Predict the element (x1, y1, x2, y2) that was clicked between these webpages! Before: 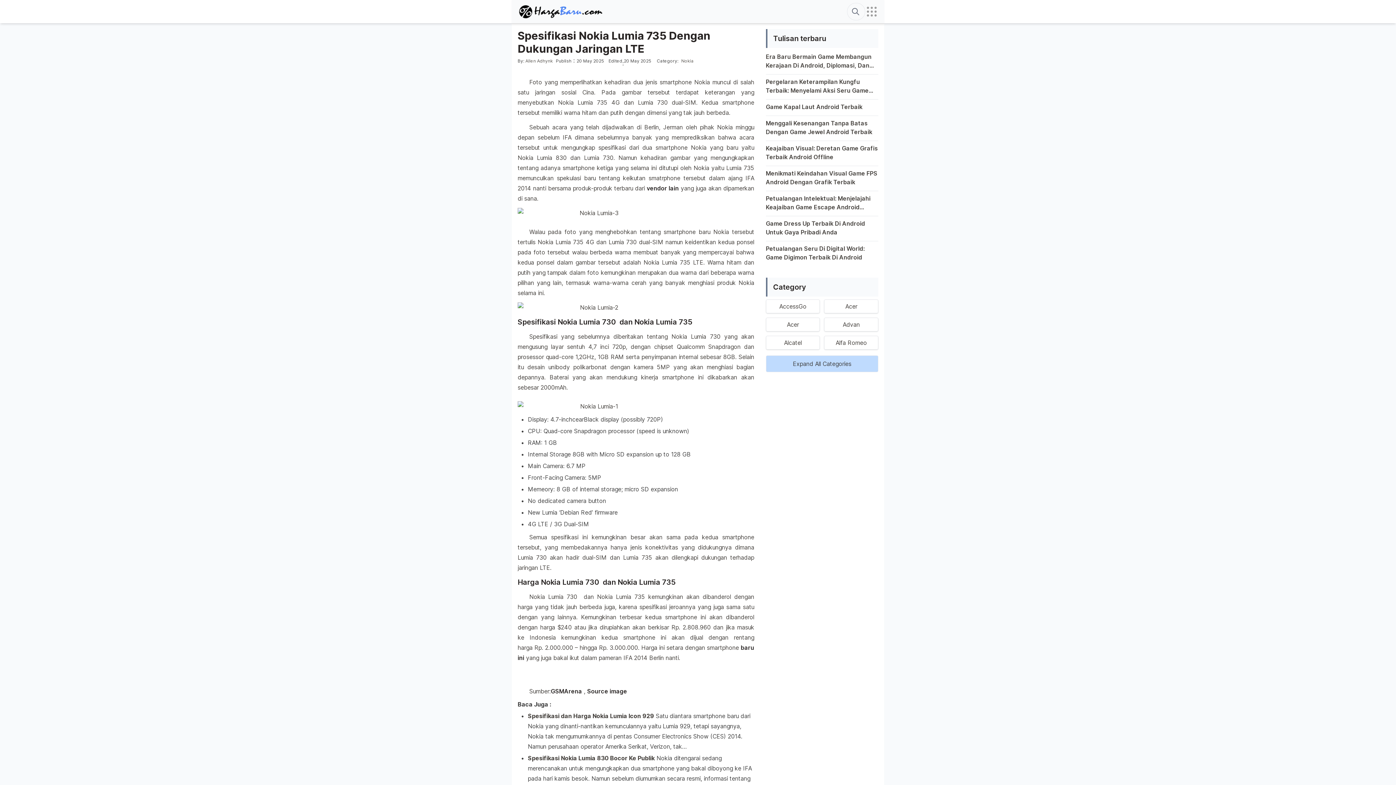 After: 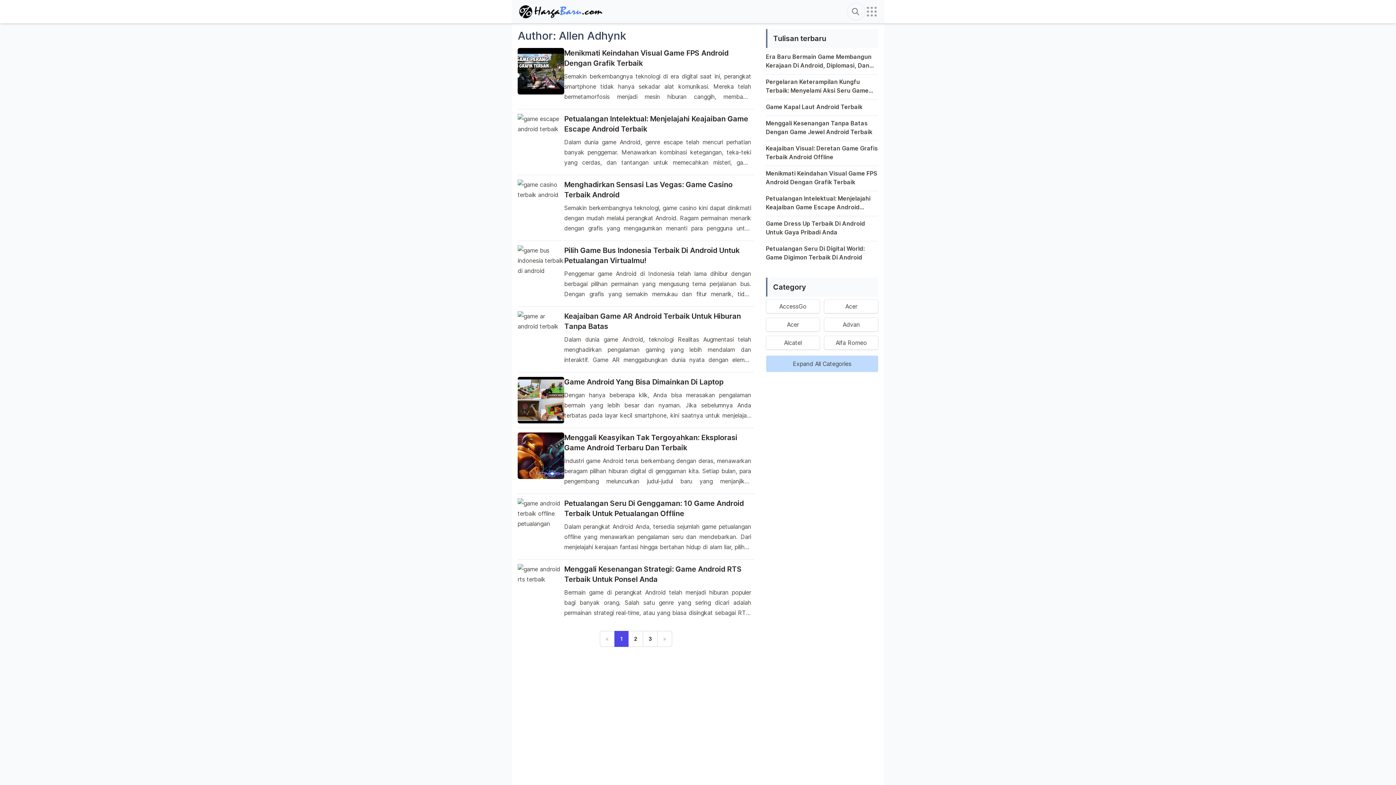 Action: bbox: (525, 58, 553, 63) label: Allen Adhynk